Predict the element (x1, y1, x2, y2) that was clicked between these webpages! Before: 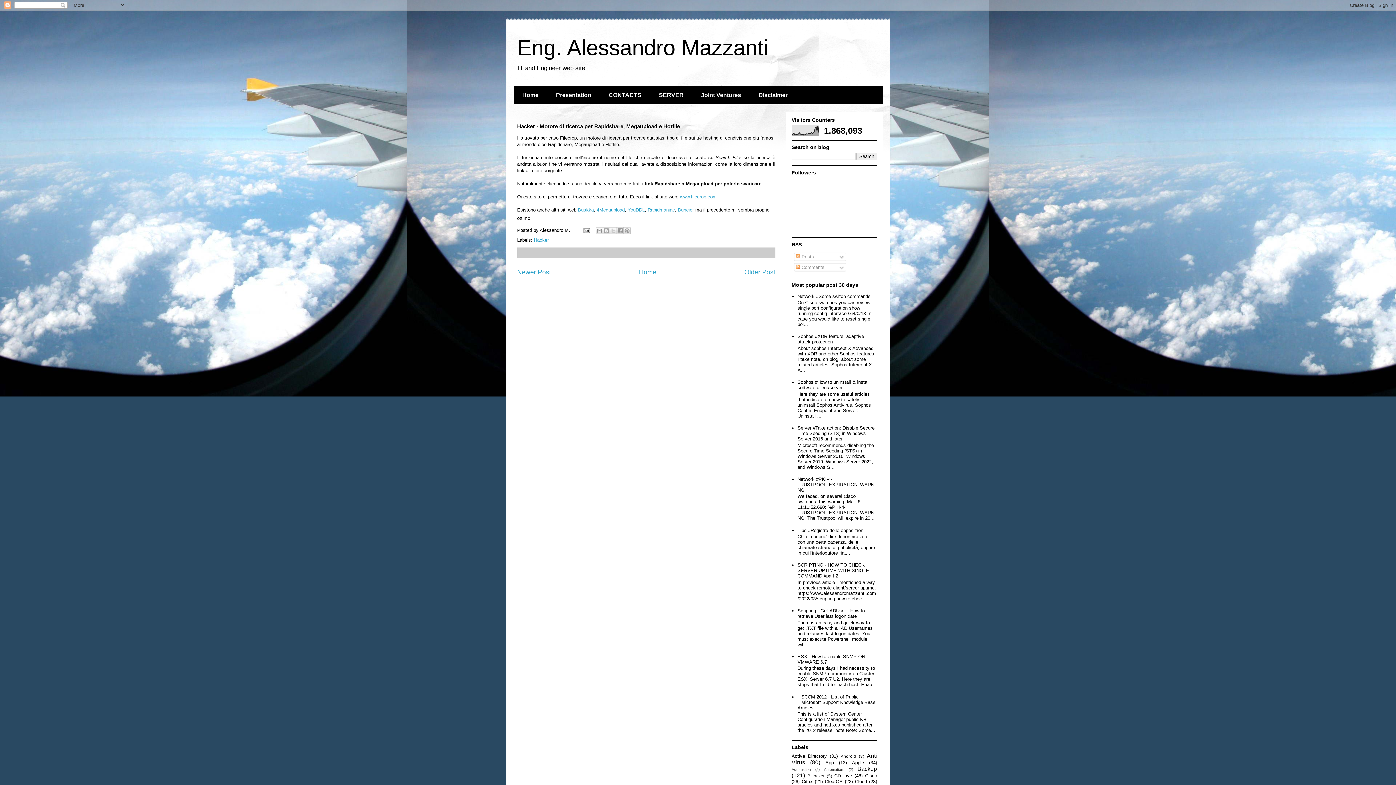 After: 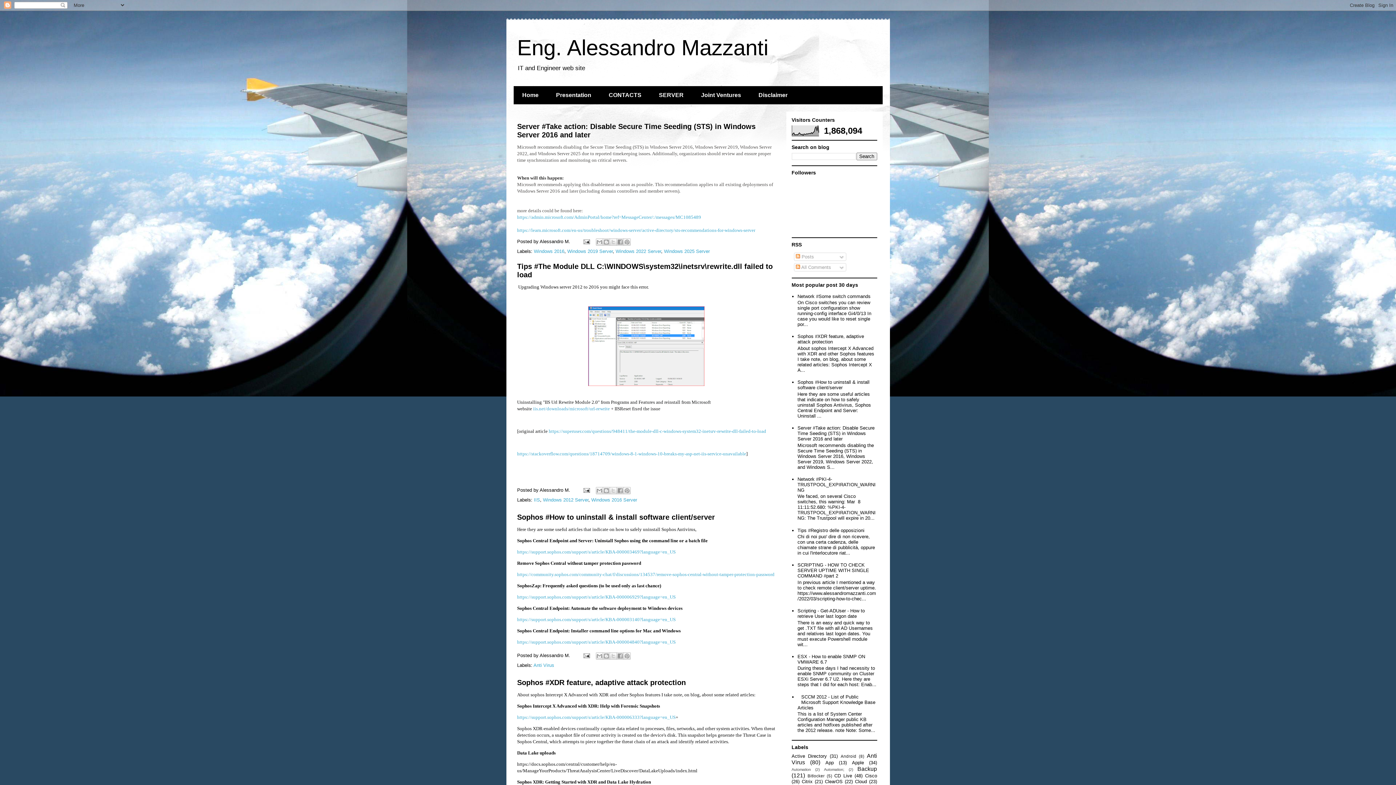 Action: label: Eng. Alessandro Mazzanti bbox: (517, 35, 768, 60)